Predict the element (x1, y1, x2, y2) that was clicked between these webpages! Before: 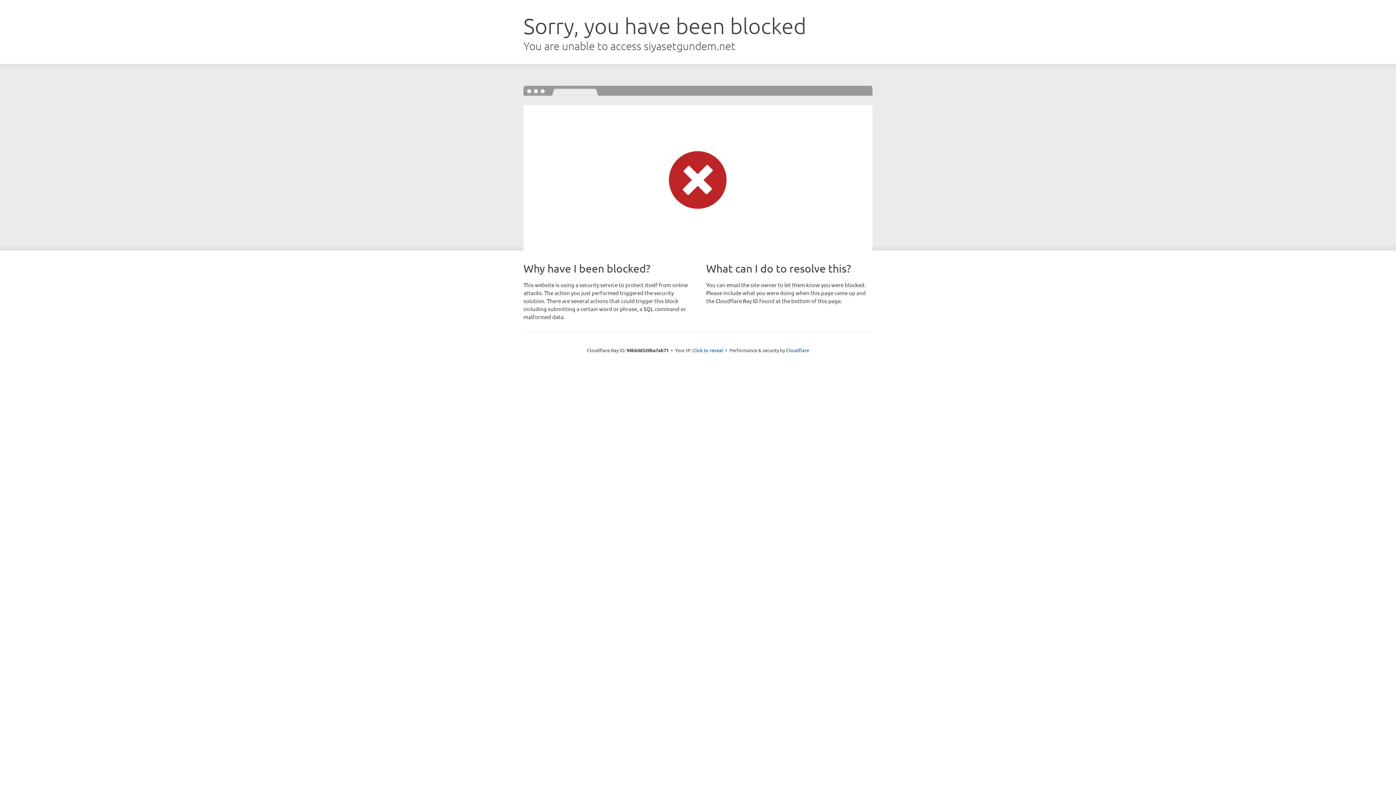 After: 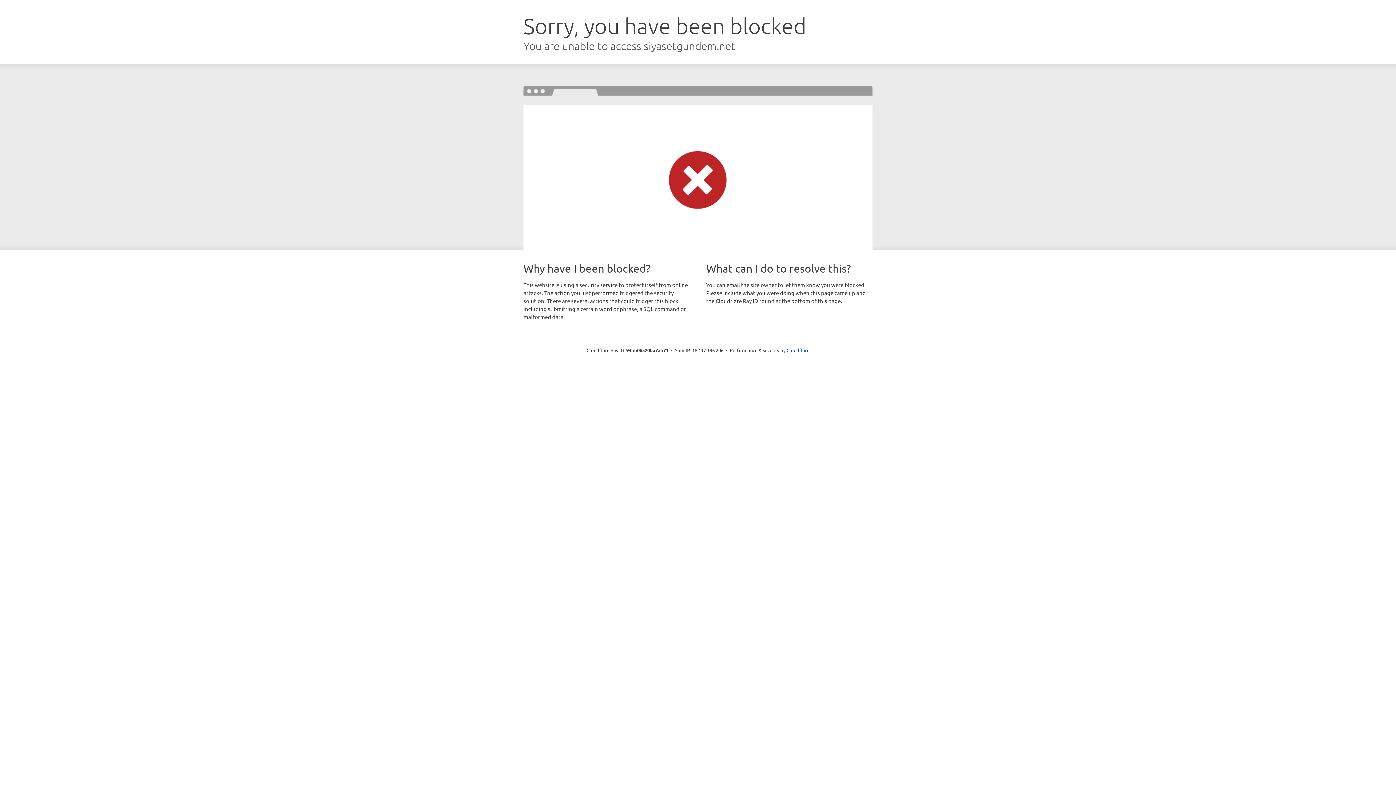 Action: label: Click to reveal bbox: (692, 346, 723, 353)